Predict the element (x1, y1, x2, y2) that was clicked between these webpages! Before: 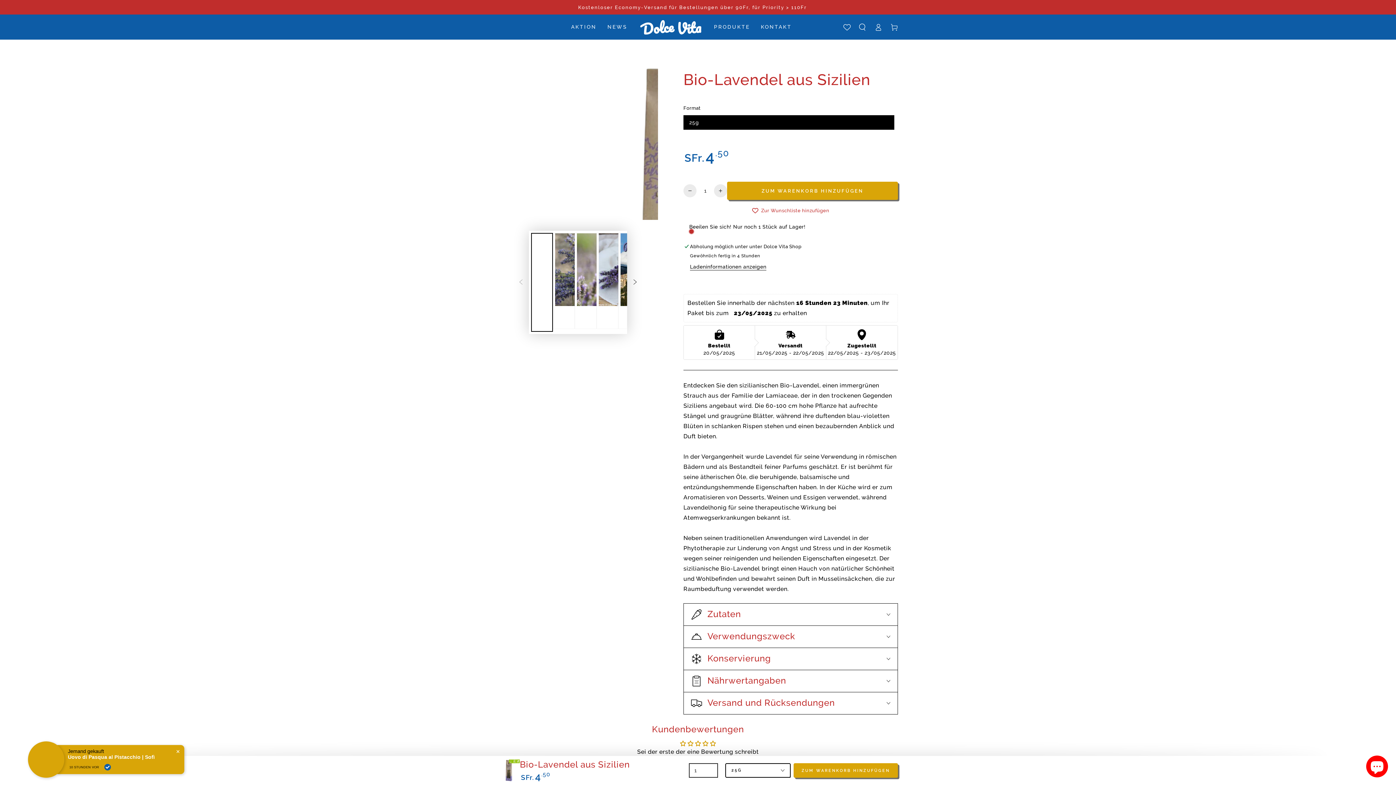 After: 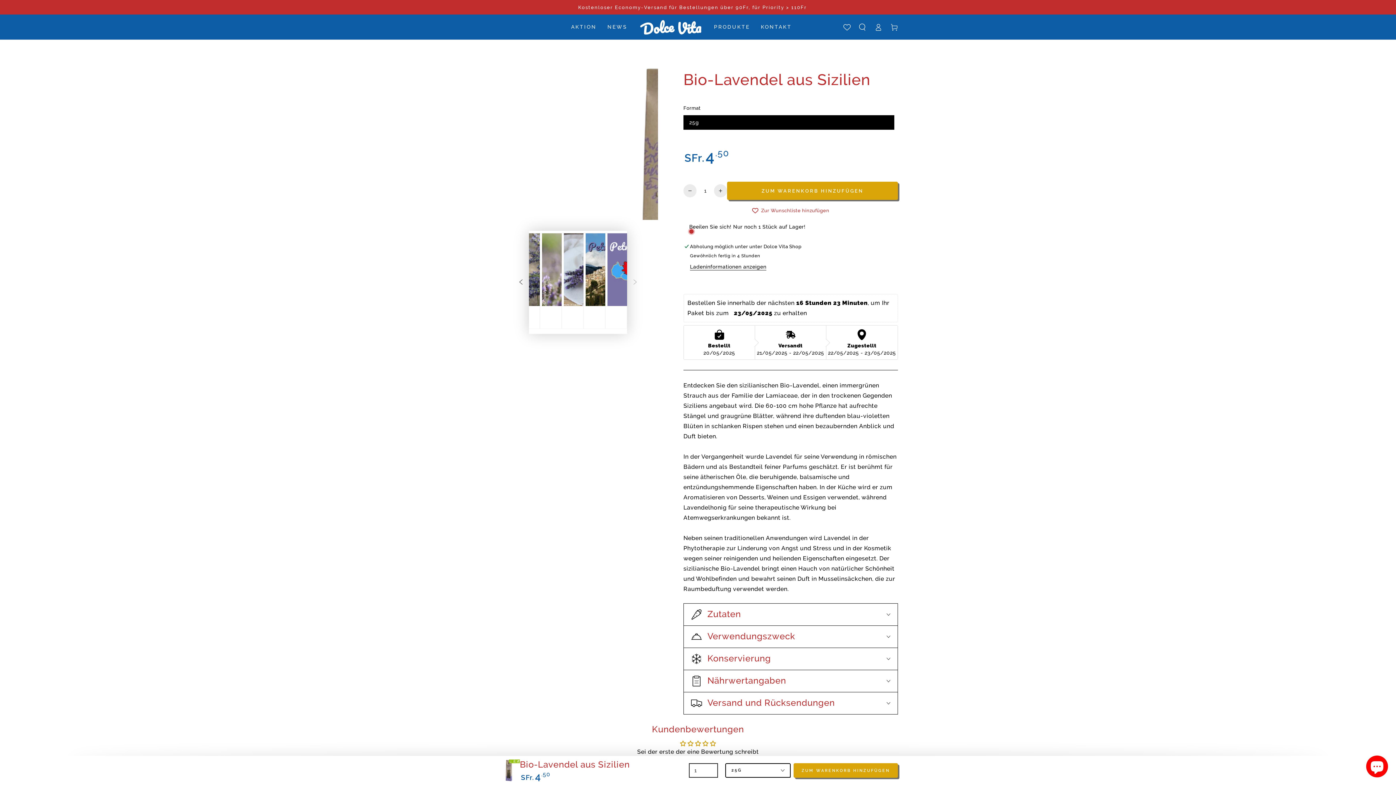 Action: bbox: (627, 274, 643, 290) label: Nach rechts